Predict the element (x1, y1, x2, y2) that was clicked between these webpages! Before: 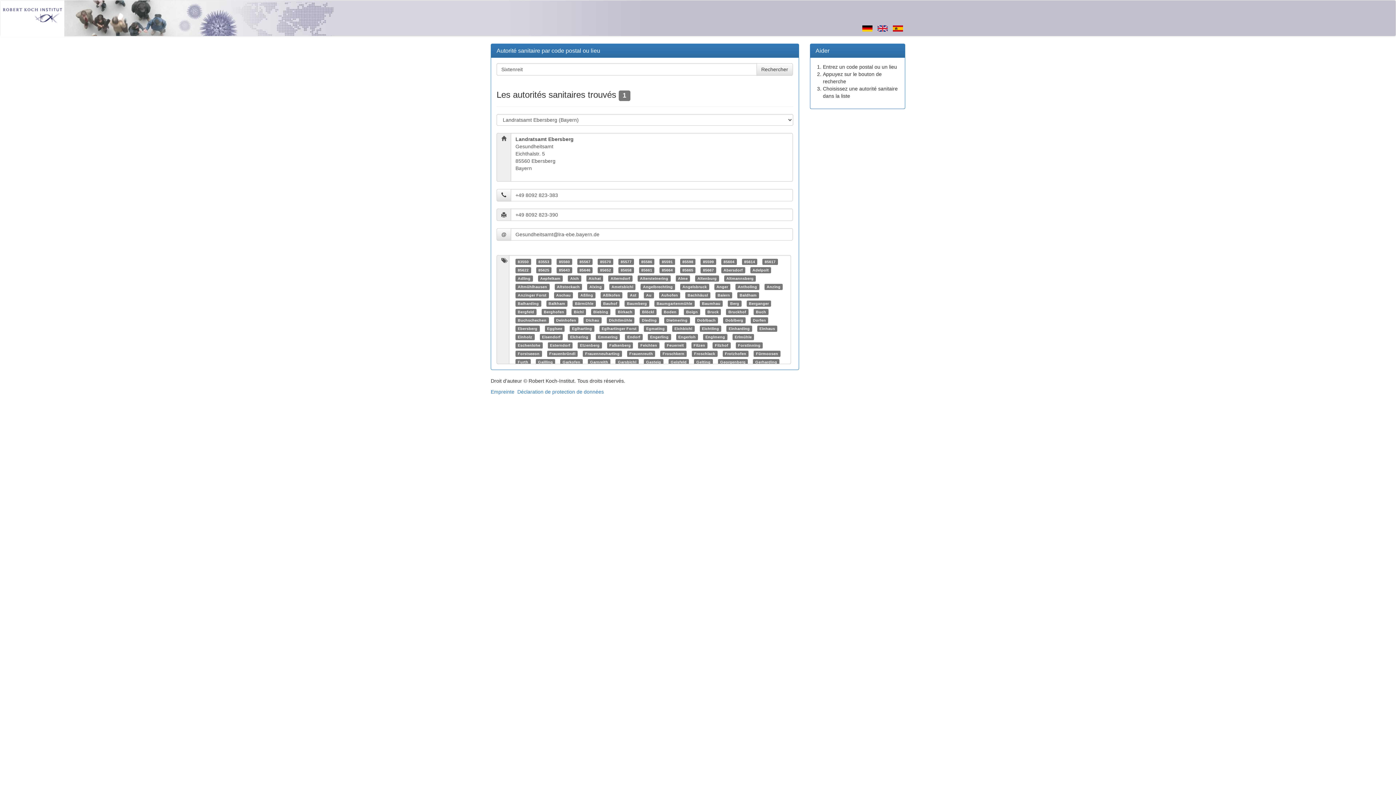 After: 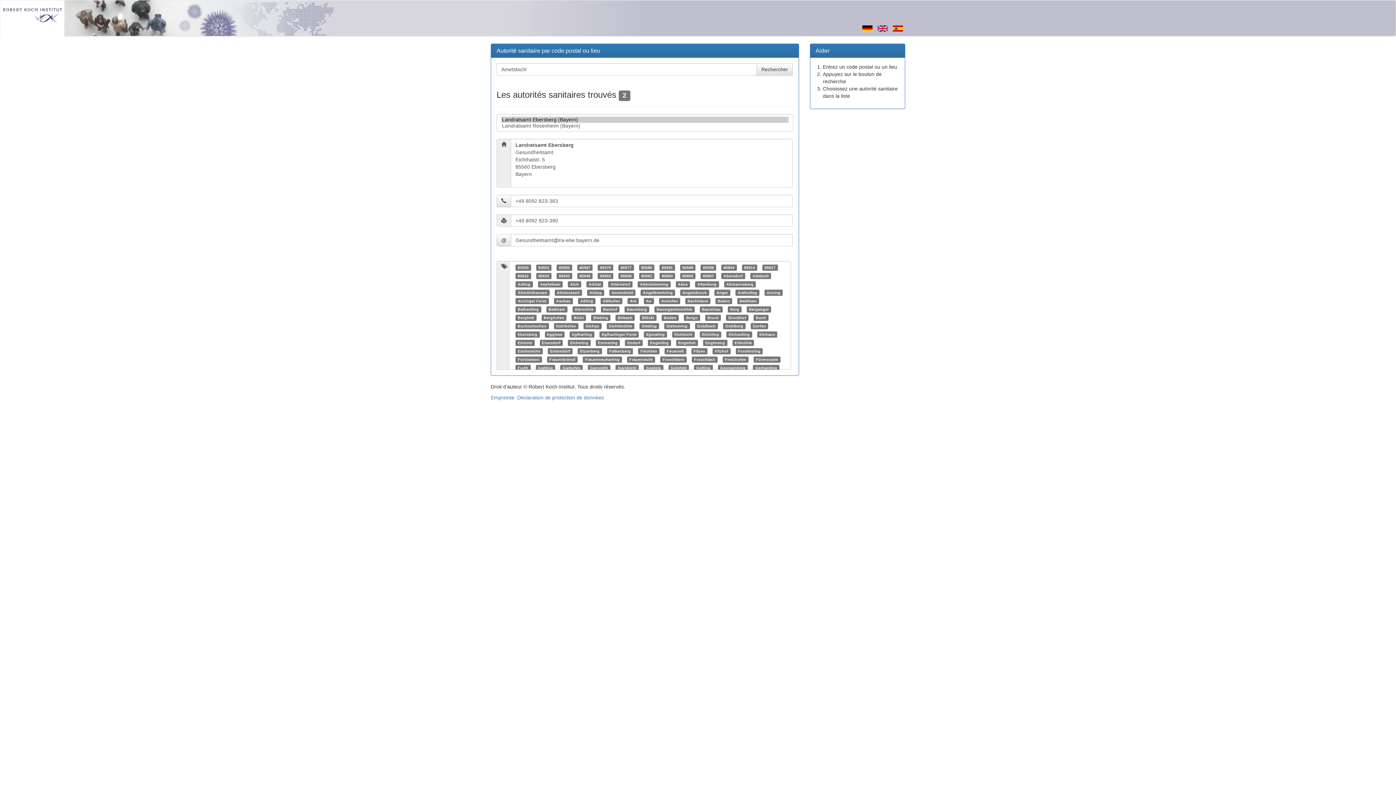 Action: bbox: (611, 284, 633, 289) label: Ametsbichl